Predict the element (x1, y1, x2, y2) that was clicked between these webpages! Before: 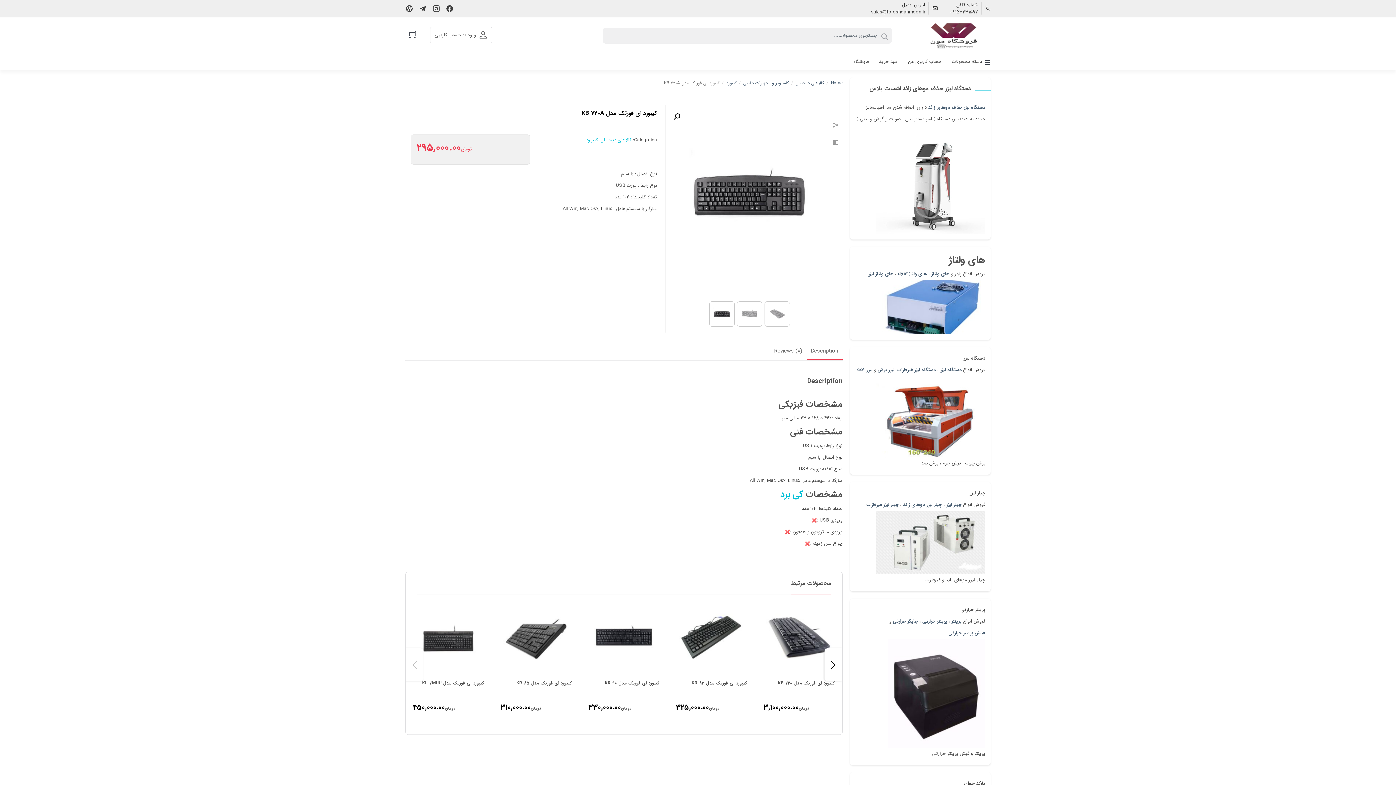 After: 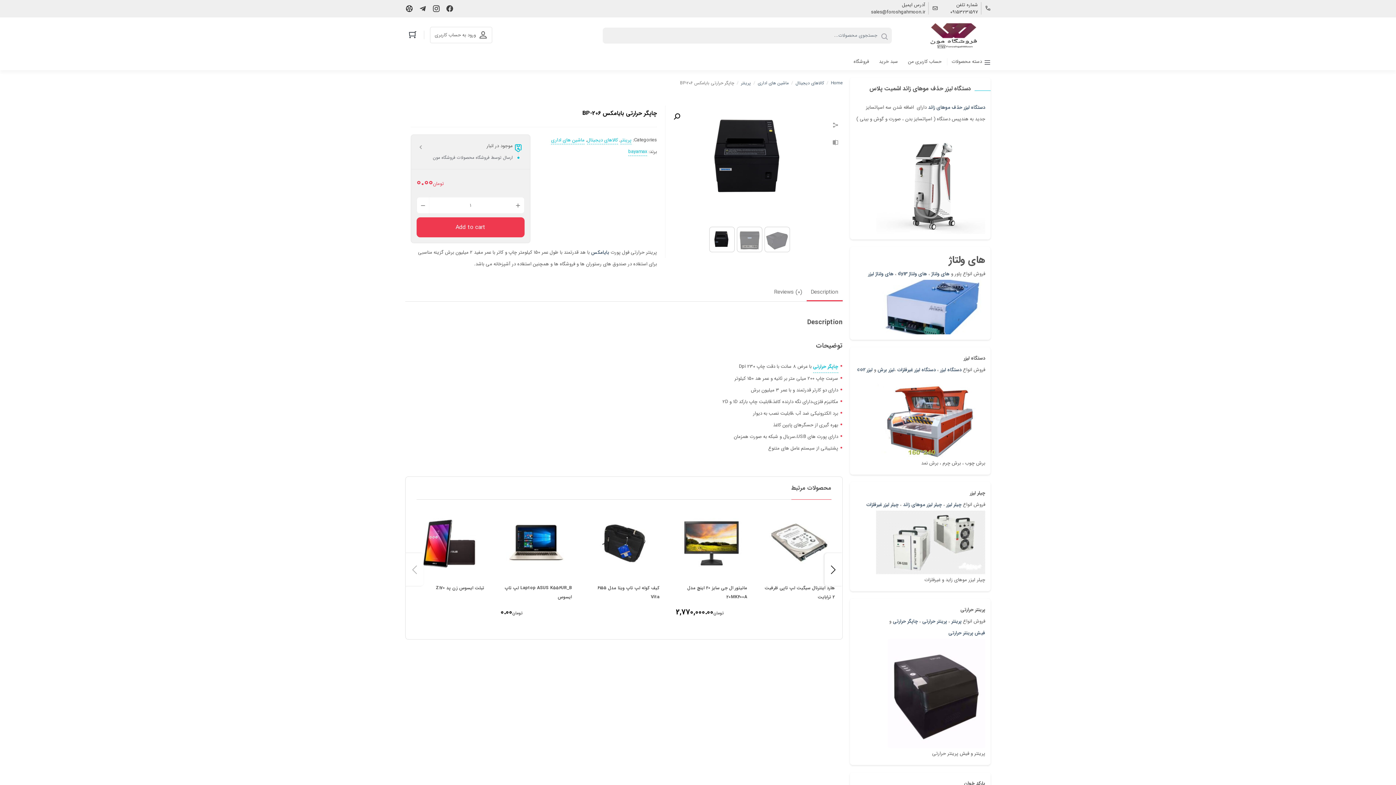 Action: bbox: (888, 639, 985, 748)